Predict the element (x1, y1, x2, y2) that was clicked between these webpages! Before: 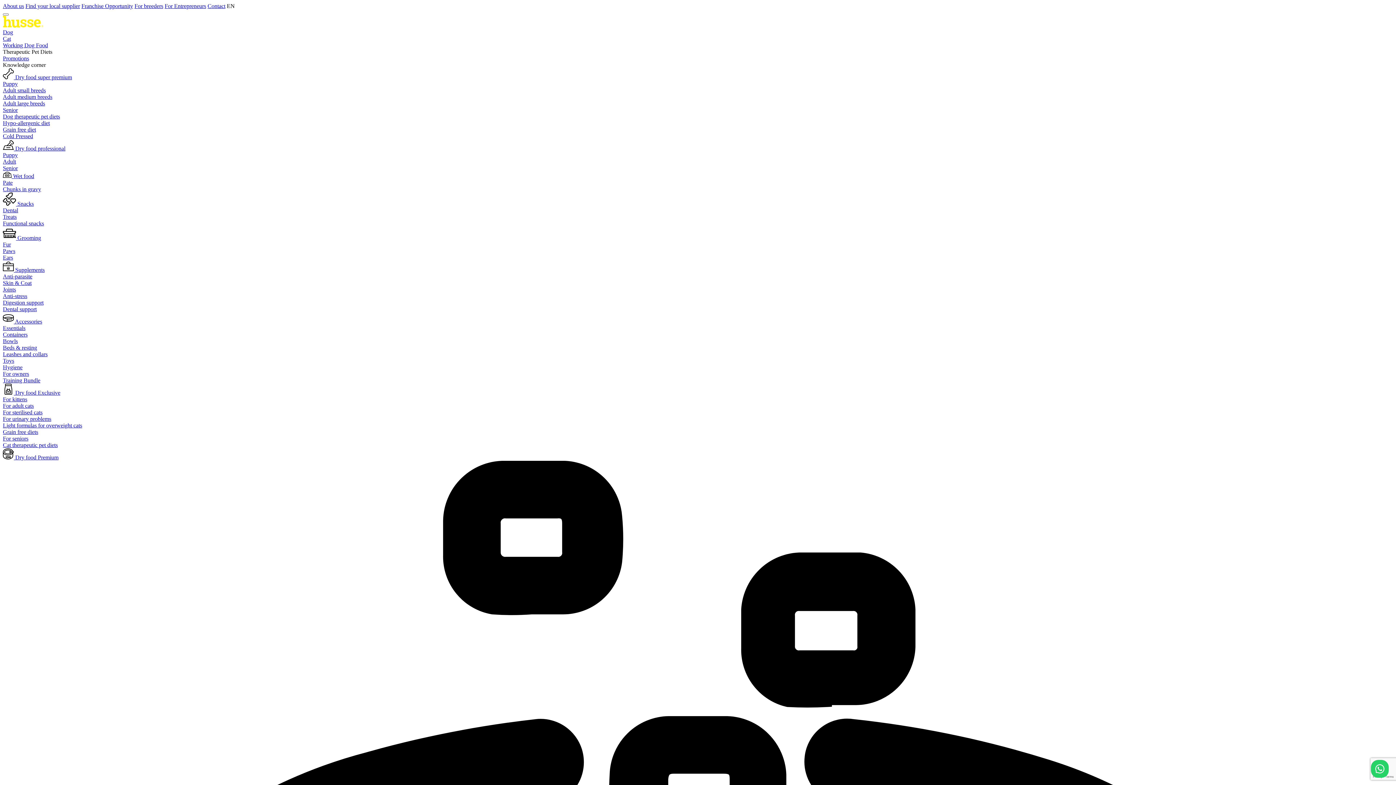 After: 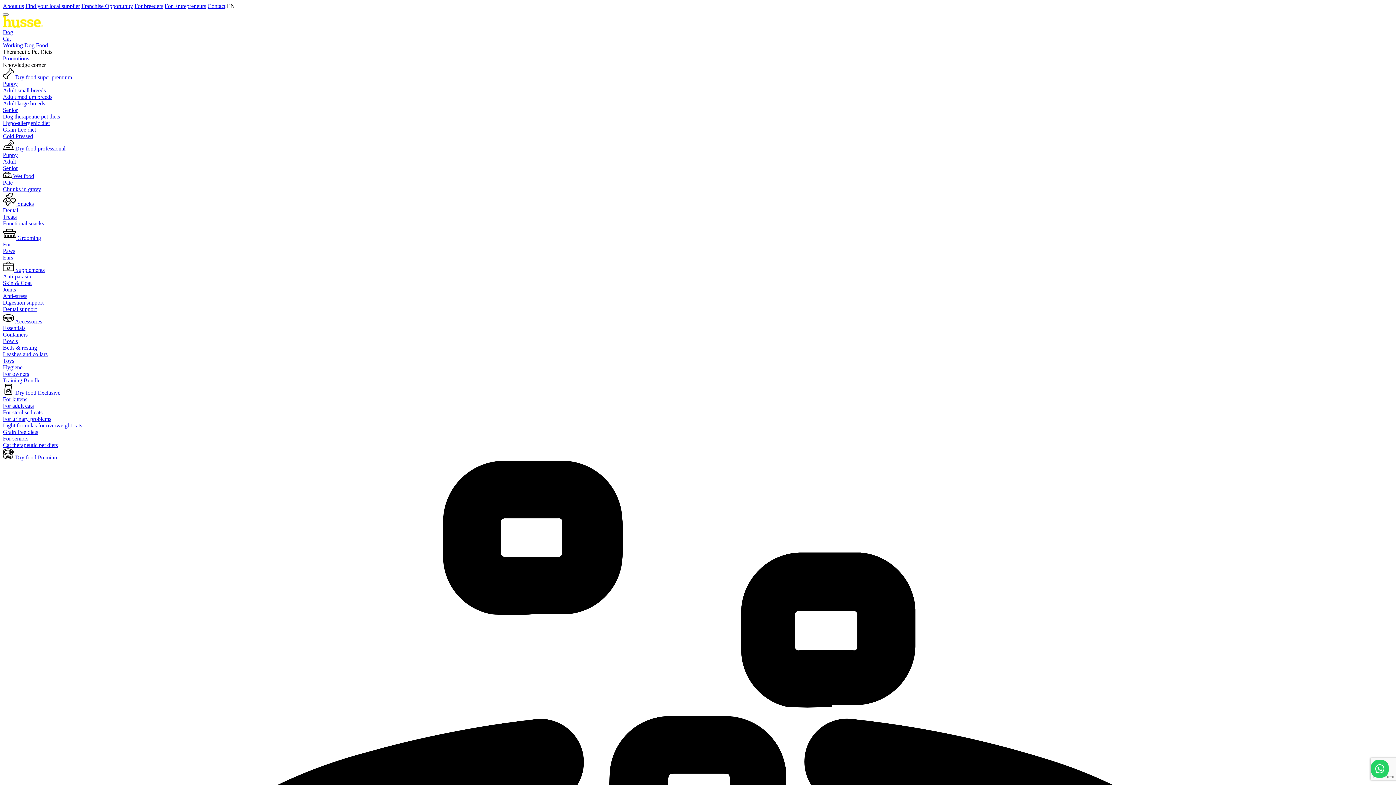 Action: bbox: (2, 254, 13, 260) label: Ears